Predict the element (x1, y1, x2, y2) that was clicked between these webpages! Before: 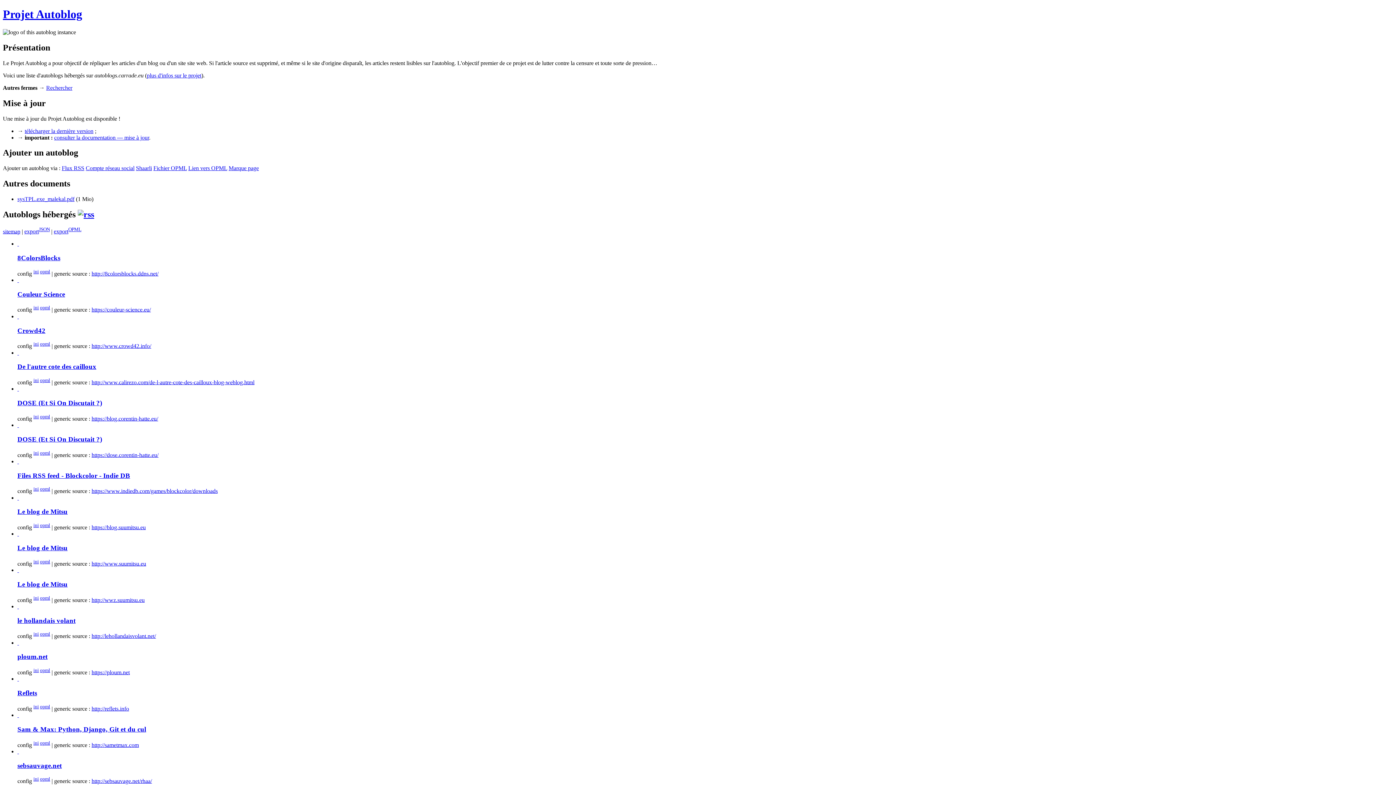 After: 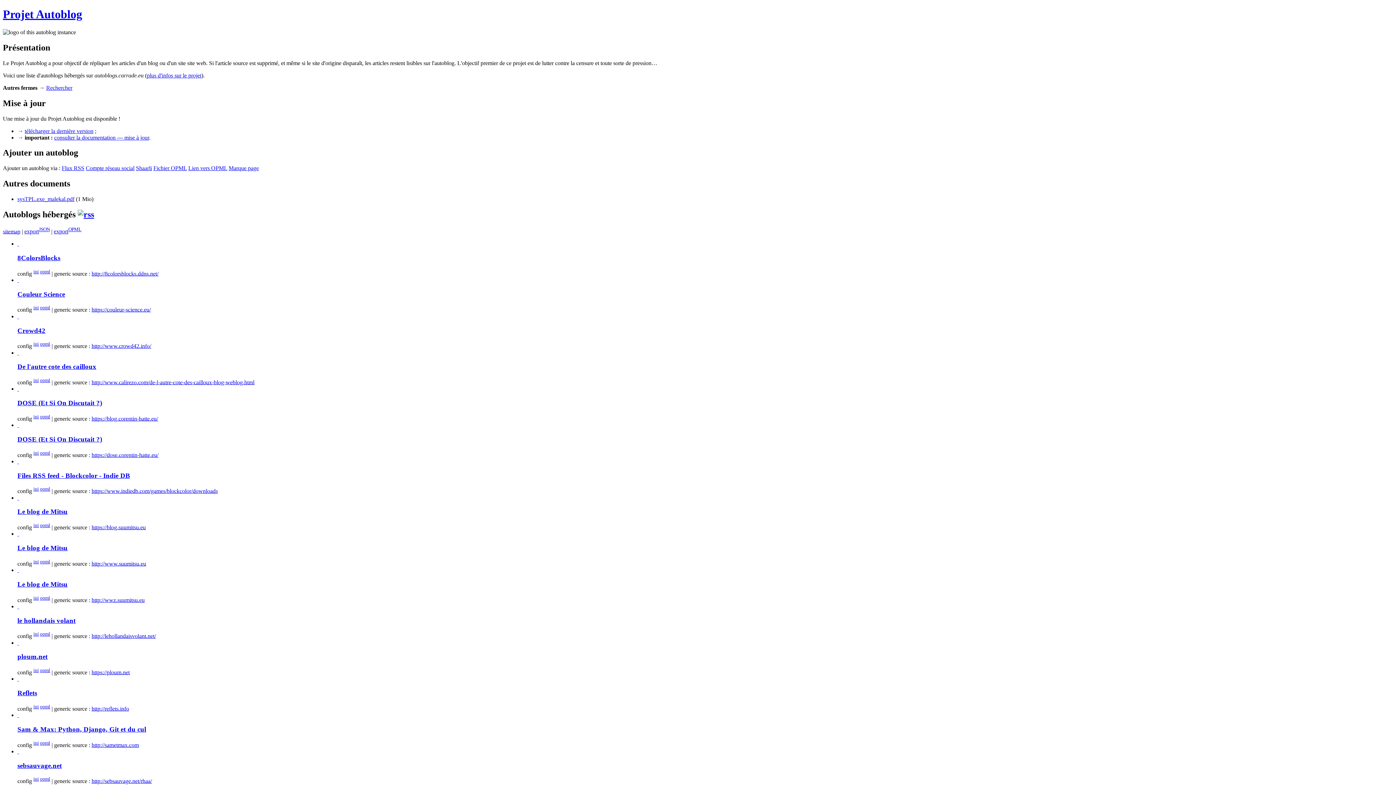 Action: label: ini bbox: (33, 414, 38, 419)